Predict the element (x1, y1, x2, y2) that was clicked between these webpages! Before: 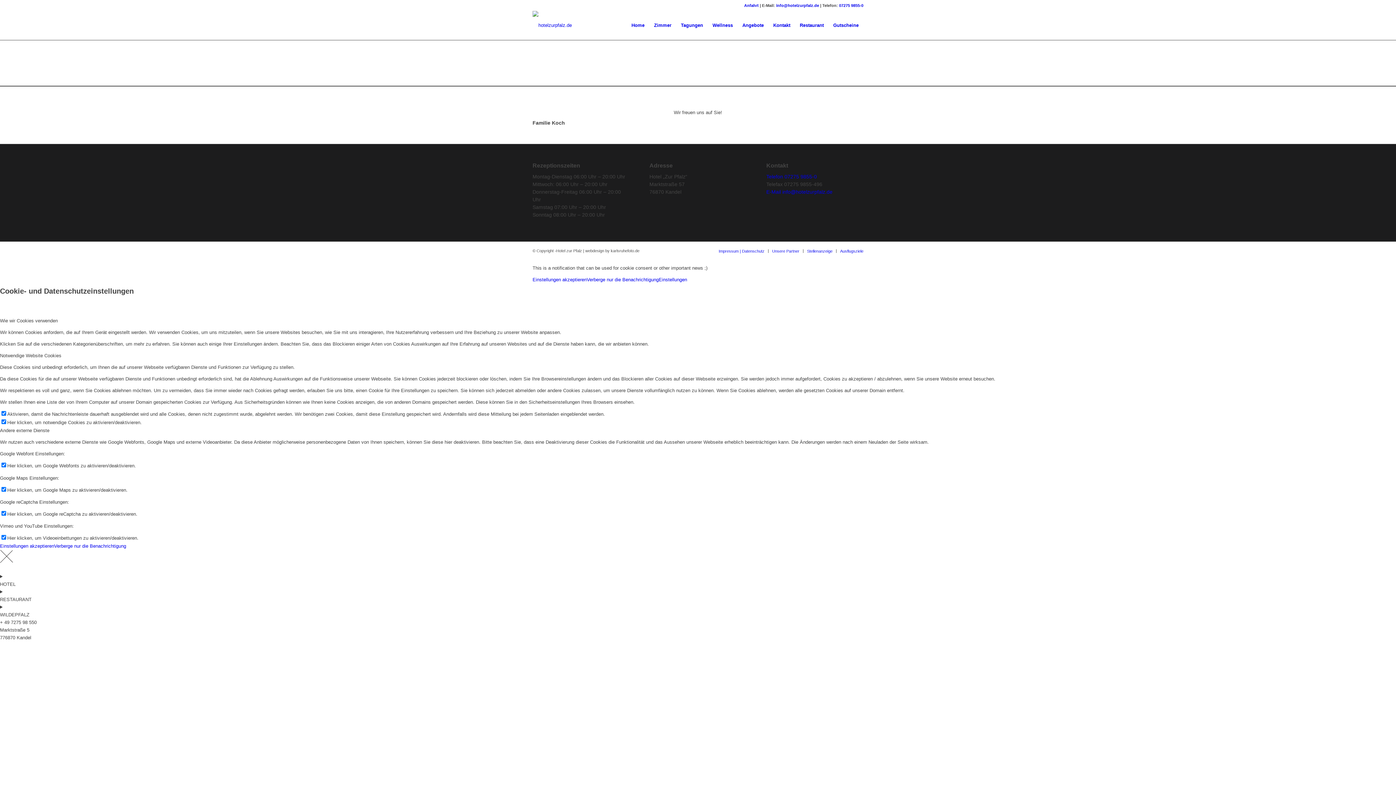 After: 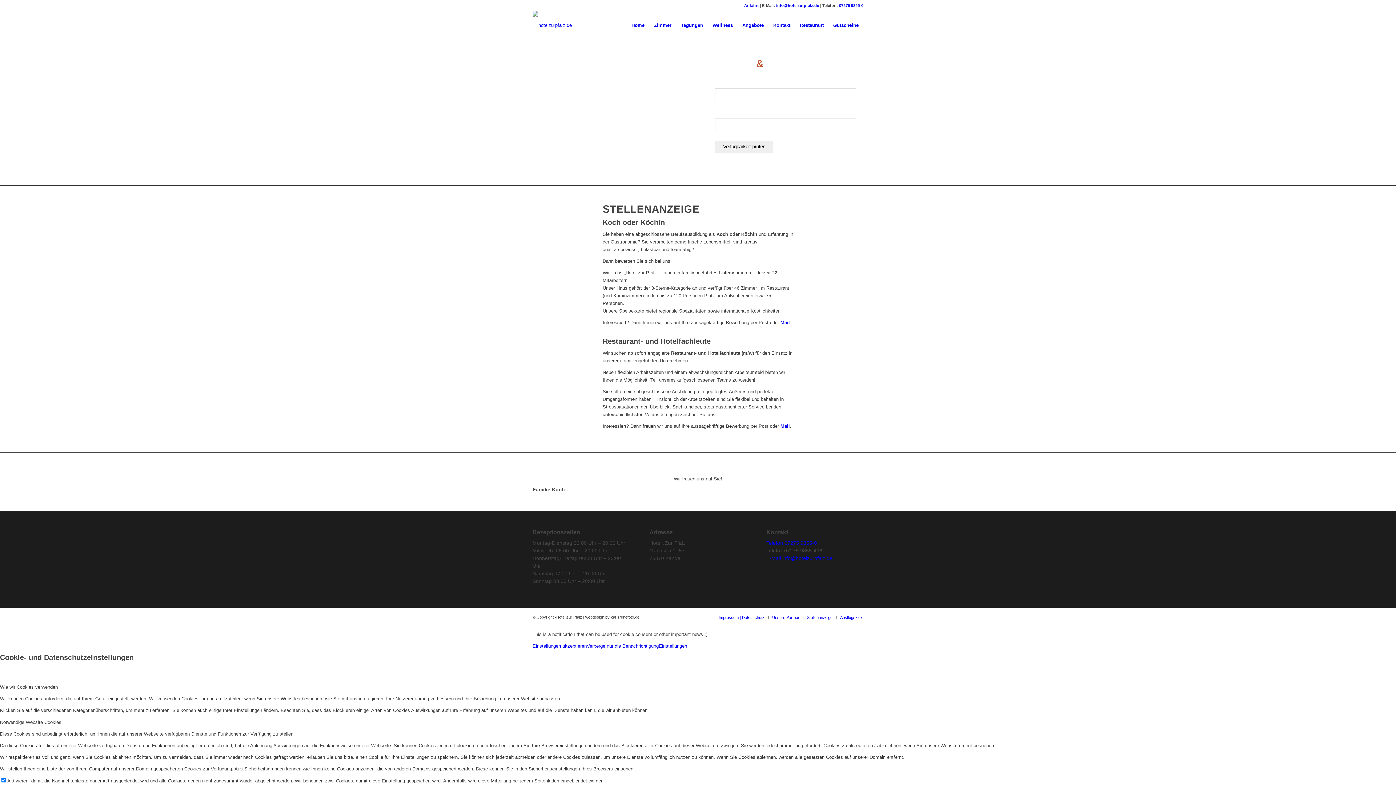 Action: label: Stellenanzeige bbox: (807, 249, 832, 253)